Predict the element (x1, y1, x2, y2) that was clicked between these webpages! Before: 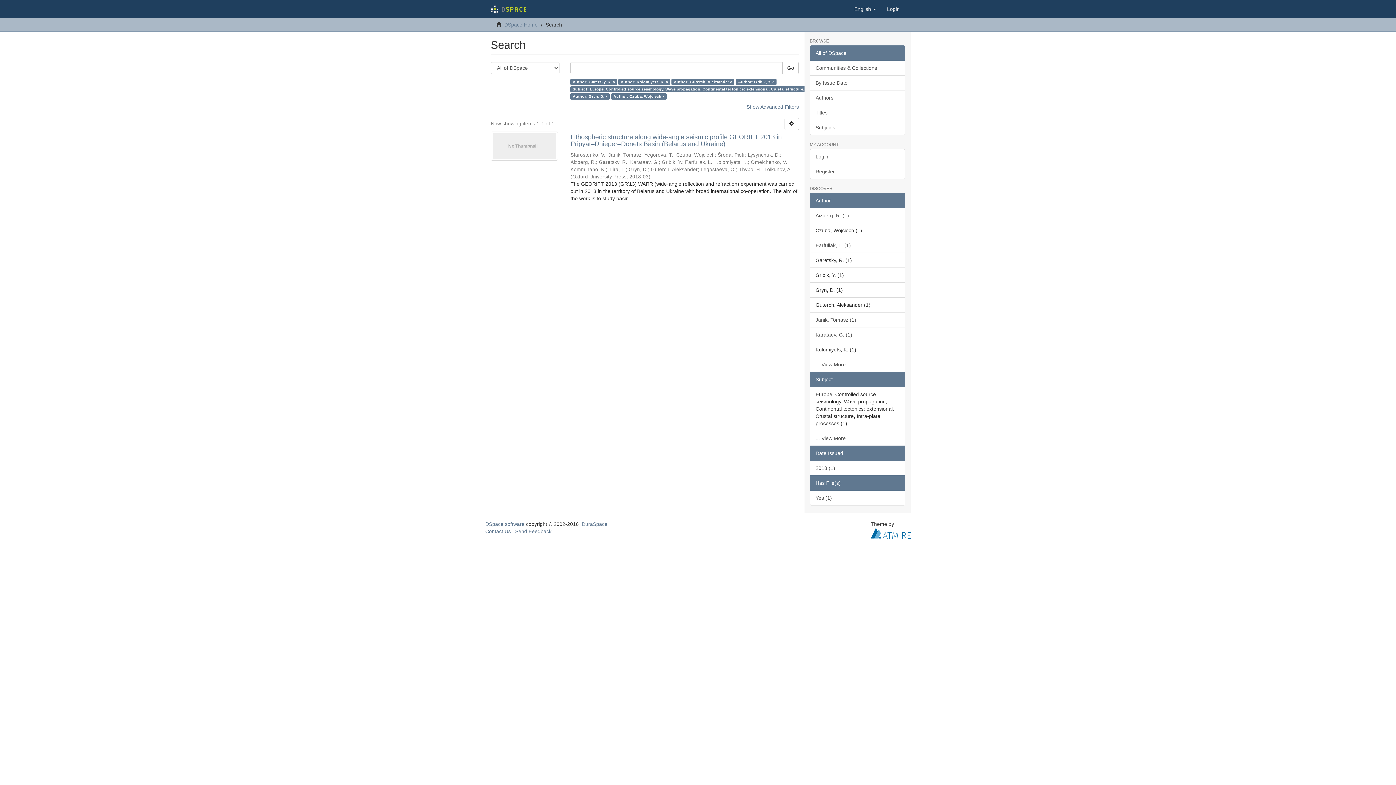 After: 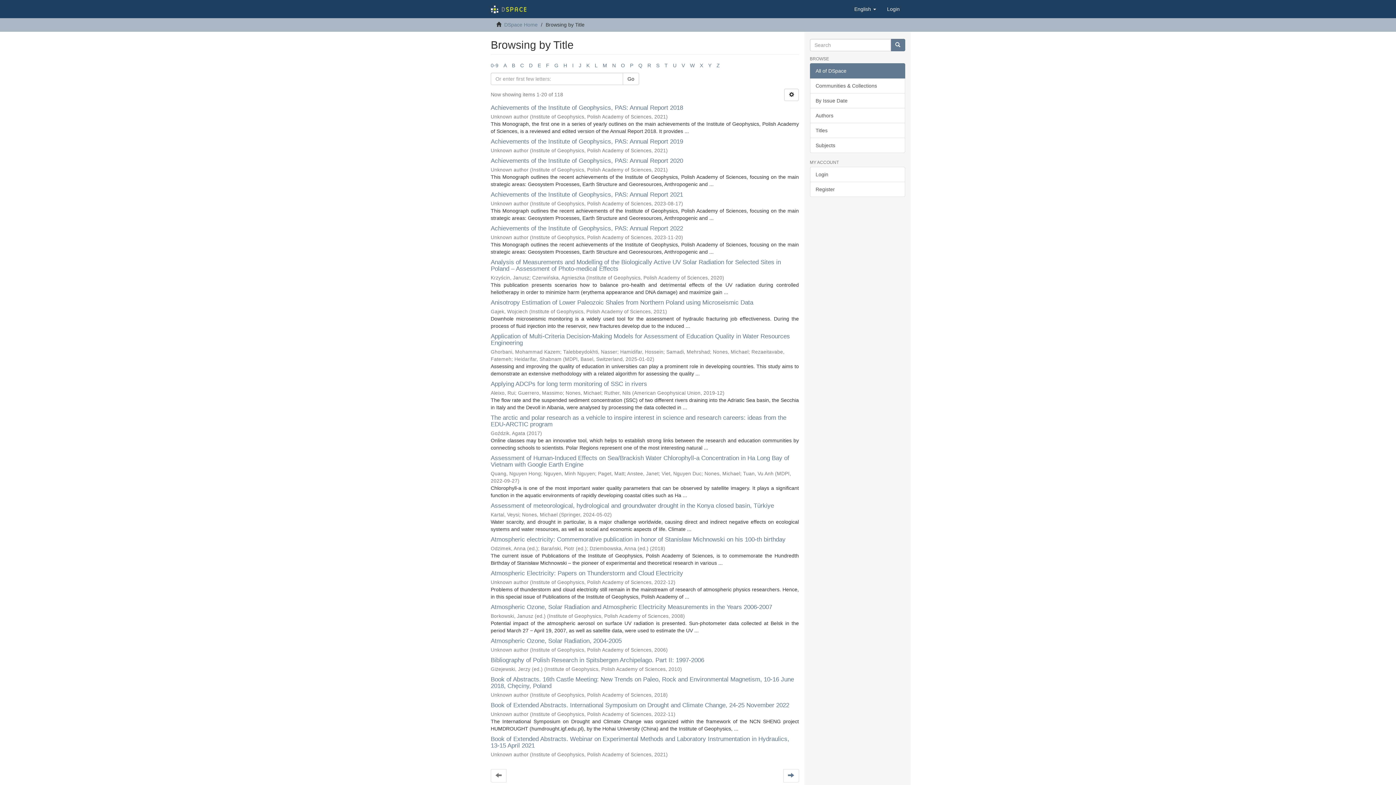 Action: bbox: (810, 105, 905, 120) label: Titles